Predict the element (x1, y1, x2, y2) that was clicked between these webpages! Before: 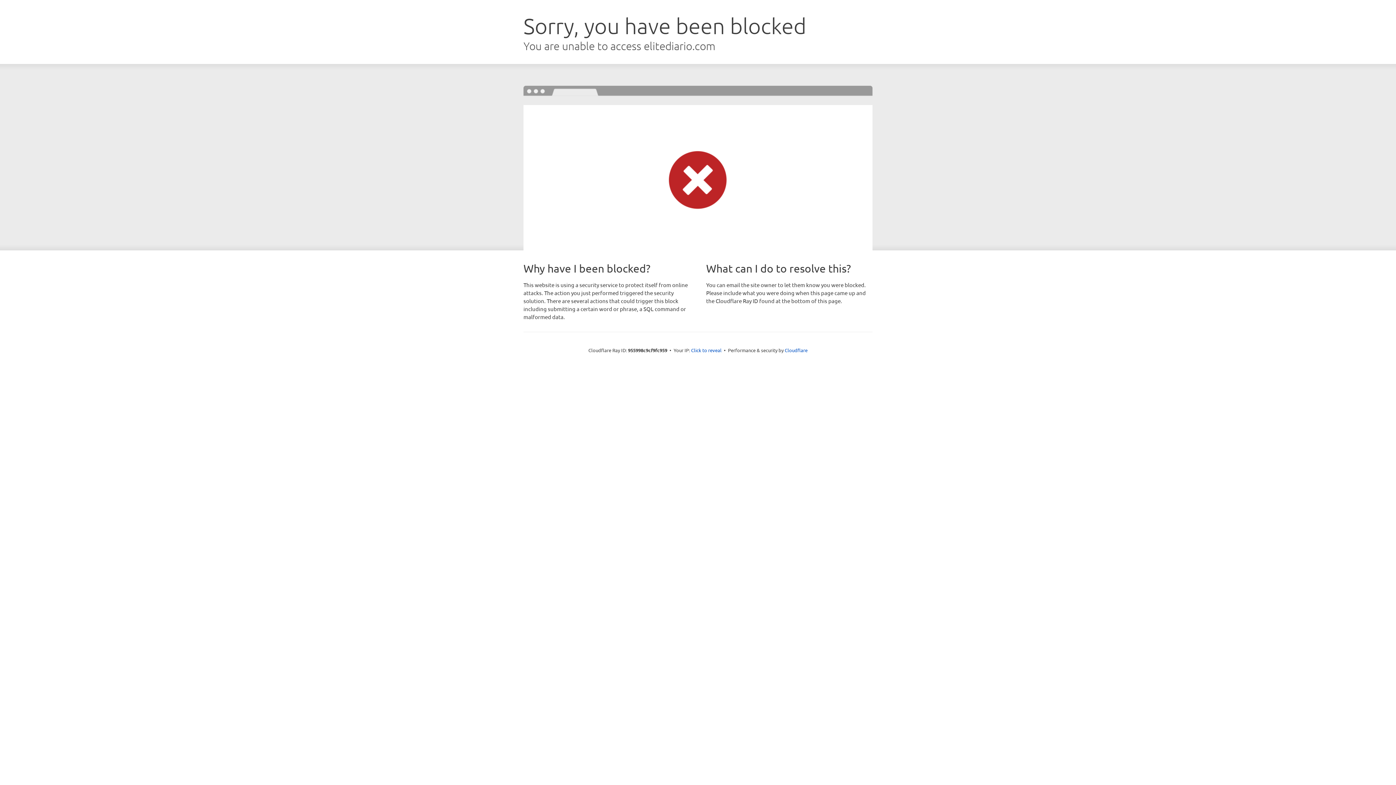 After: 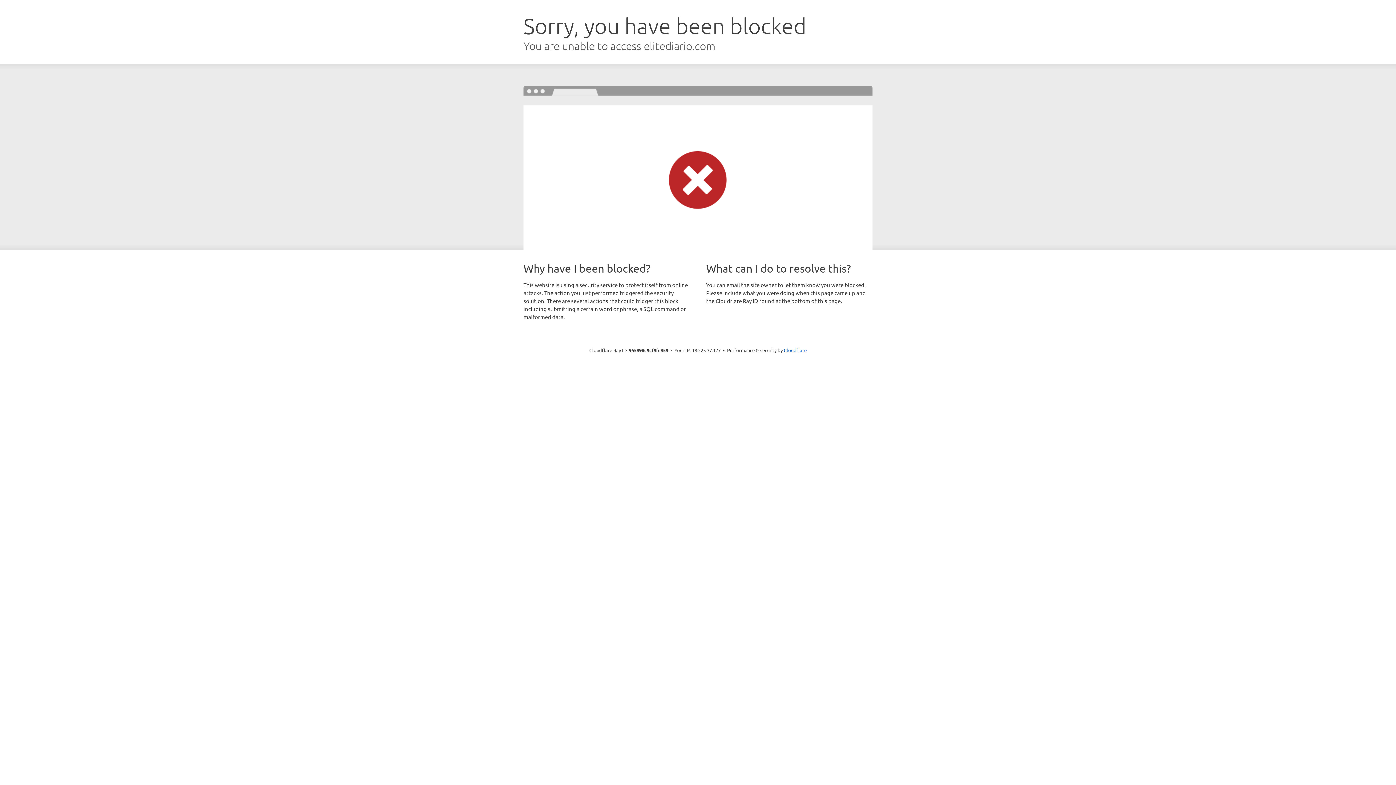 Action: label: Click to reveal bbox: (691, 346, 721, 353)